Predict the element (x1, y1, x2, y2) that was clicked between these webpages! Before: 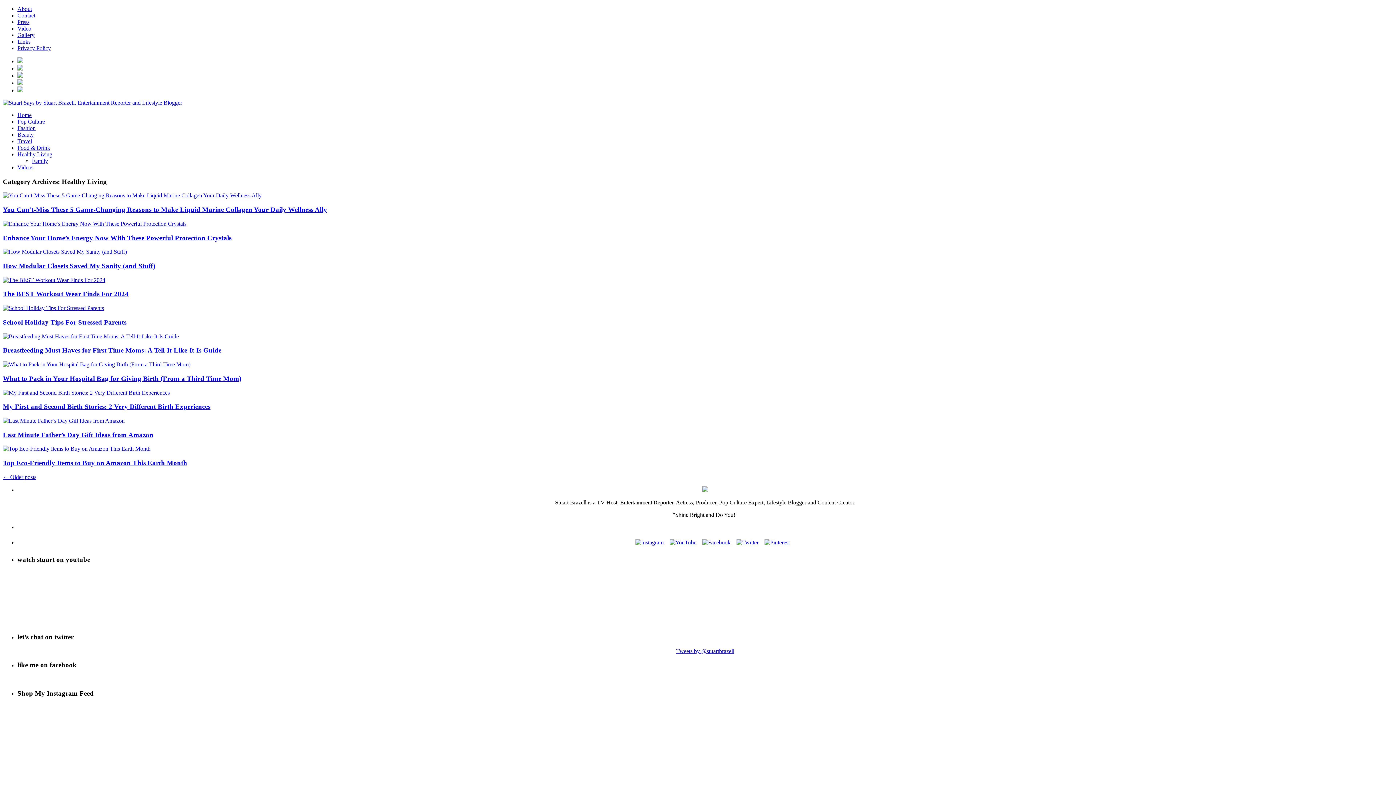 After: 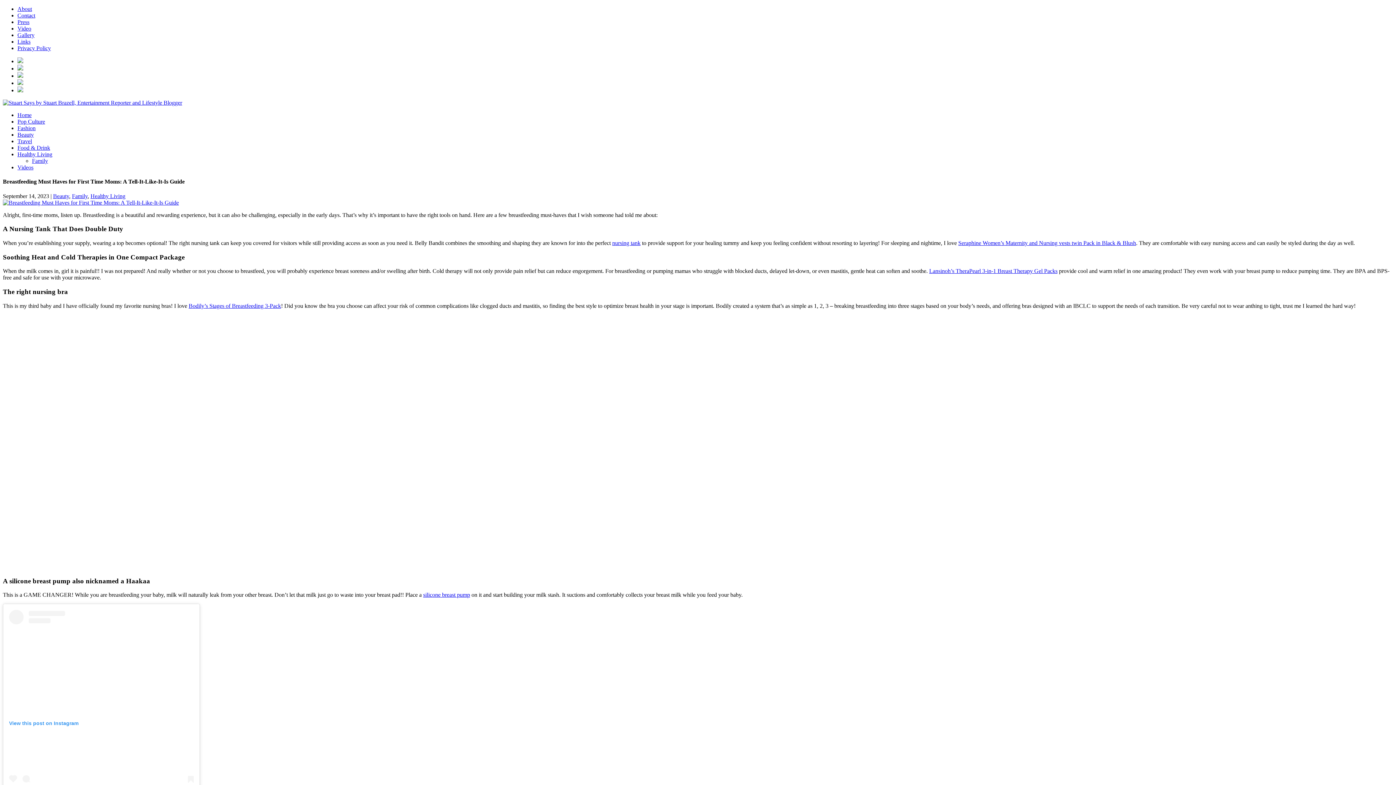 Action: label: Breastfeeding Must Haves for First Time Moms: A Tell-It-Like-It-Is Guide bbox: (2, 346, 221, 354)